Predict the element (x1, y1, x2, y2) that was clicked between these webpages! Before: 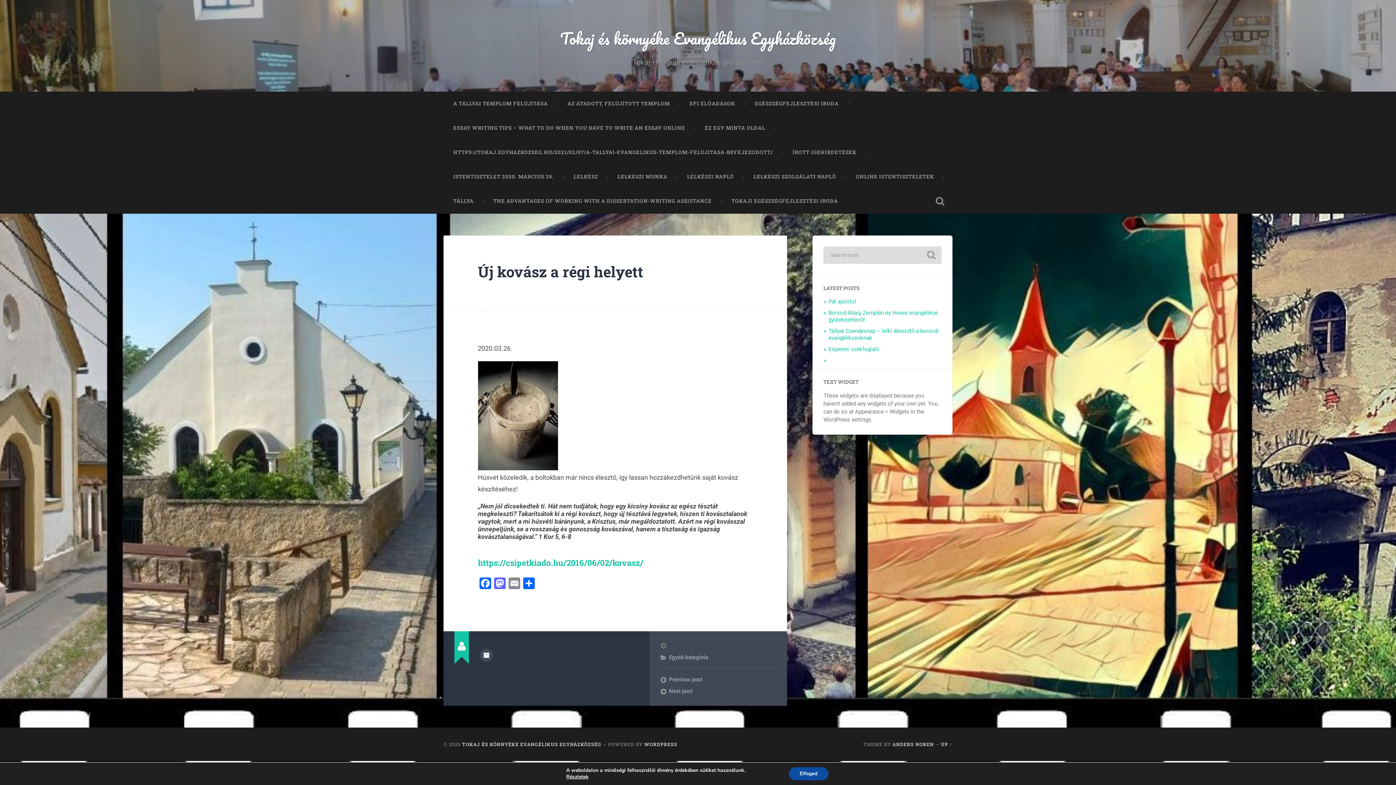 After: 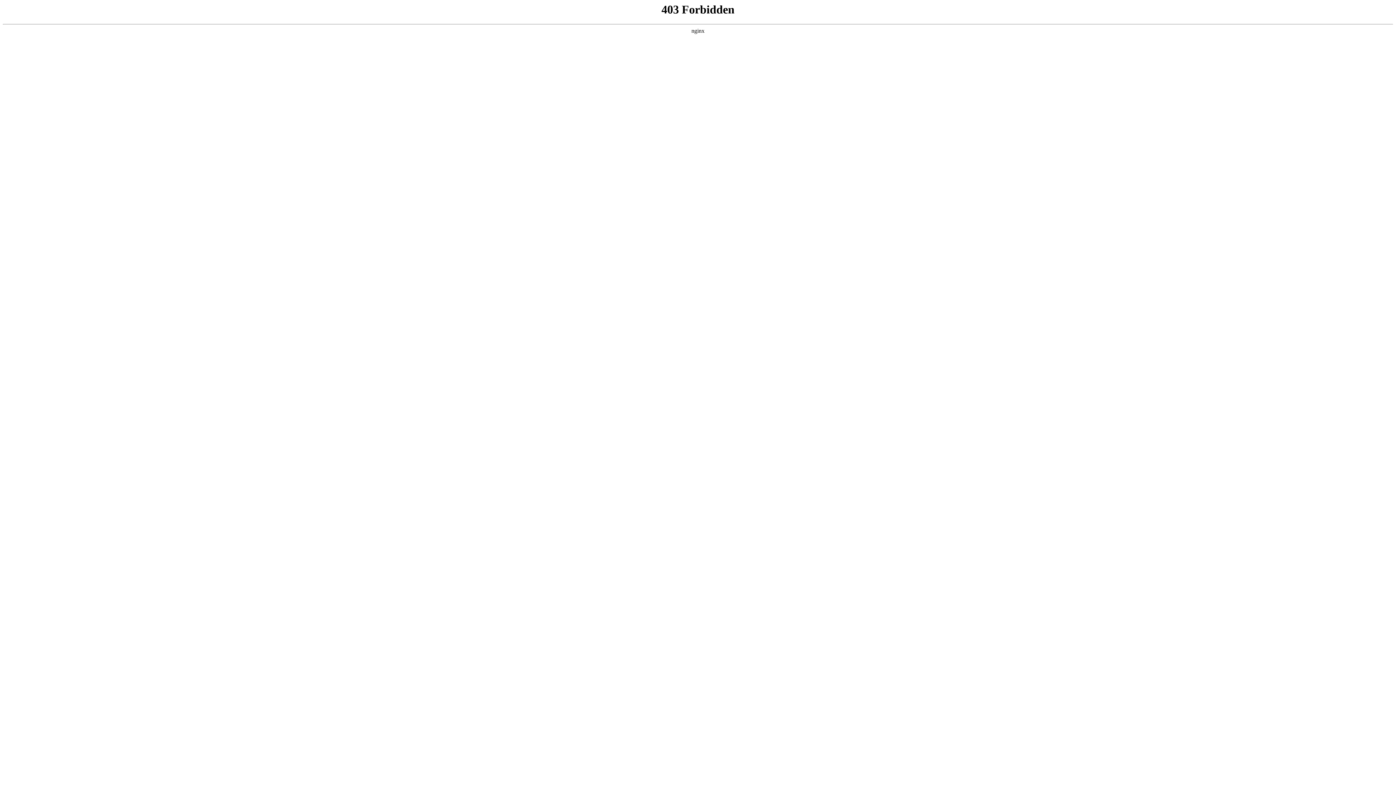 Action: bbox: (644, 741, 677, 747) label: WORDPRESS